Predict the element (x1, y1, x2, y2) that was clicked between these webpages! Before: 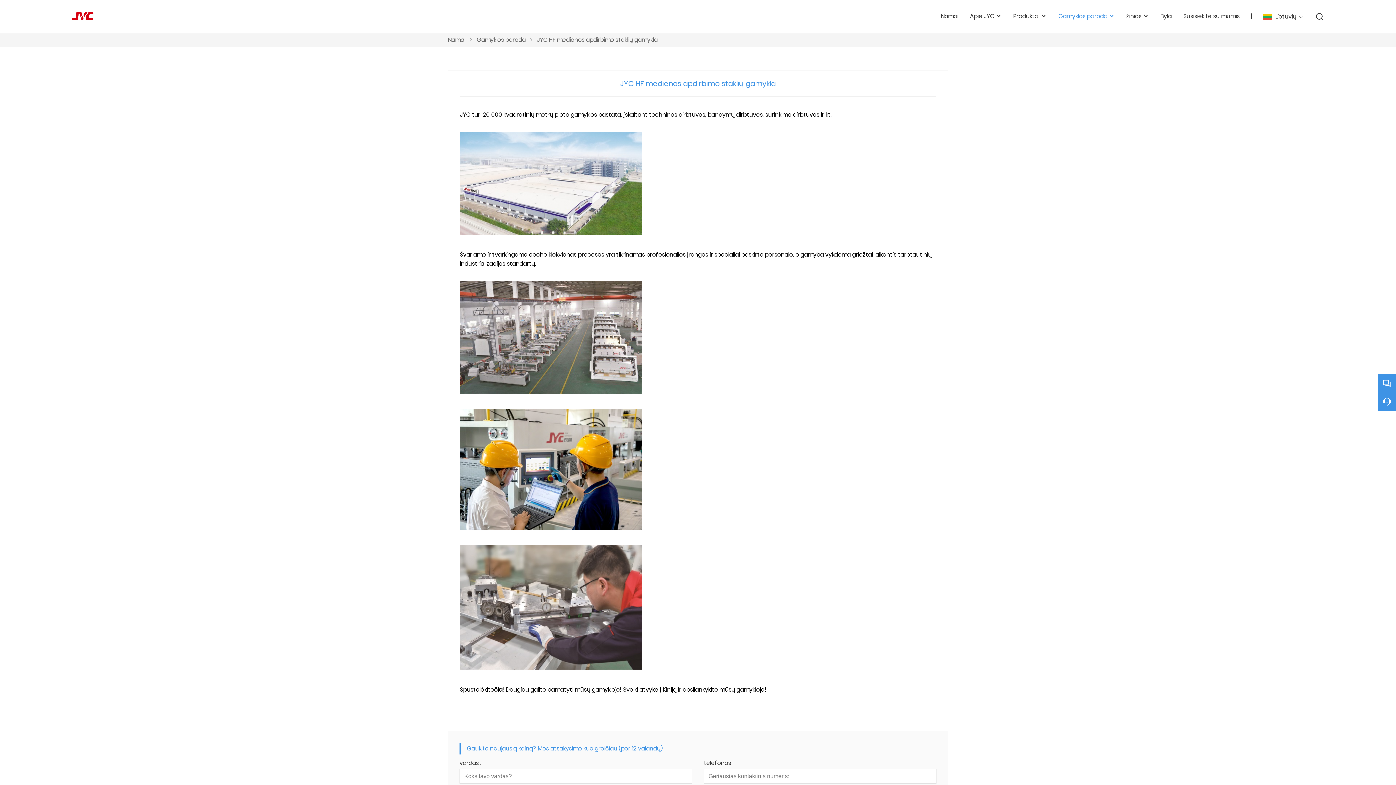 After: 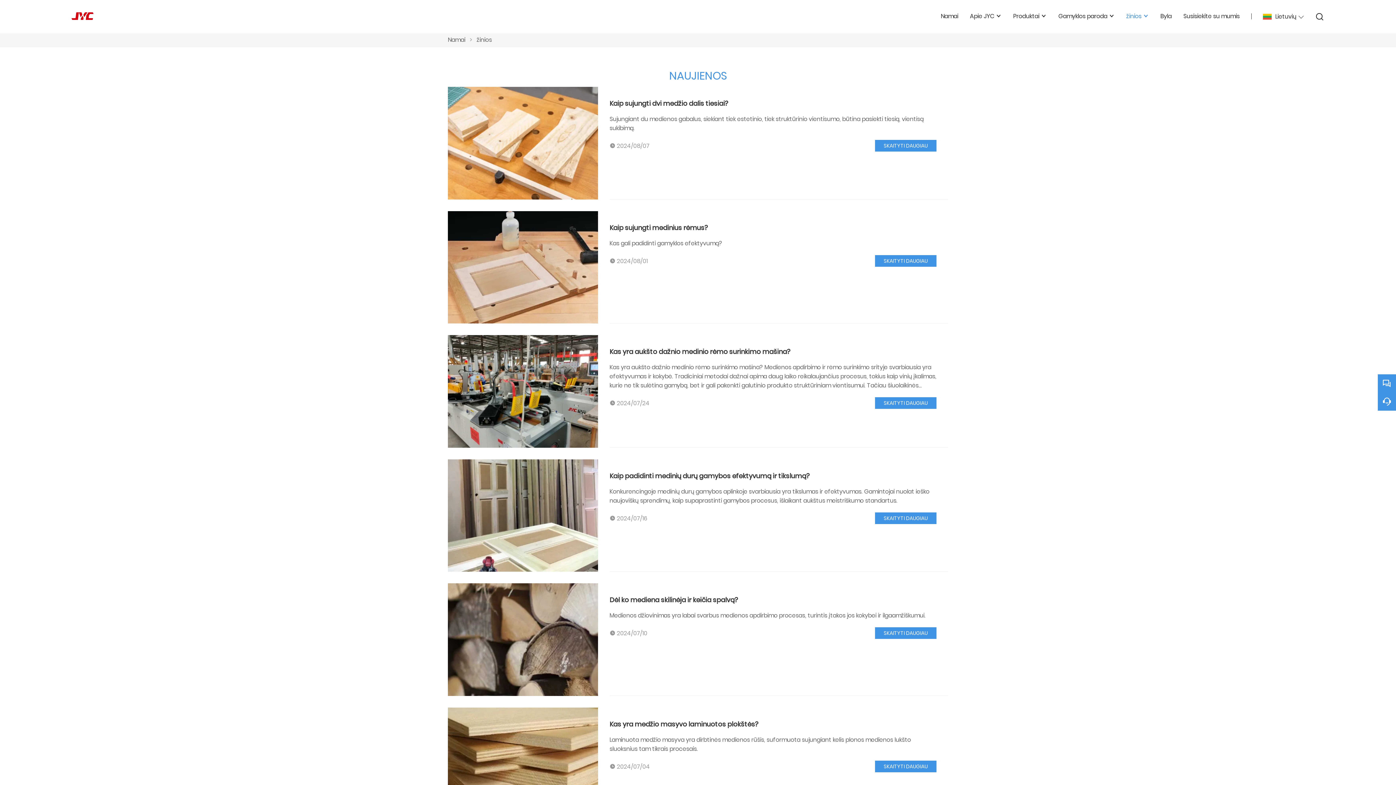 Action: bbox: (1126, 0, 1149, 32) label: žinios 